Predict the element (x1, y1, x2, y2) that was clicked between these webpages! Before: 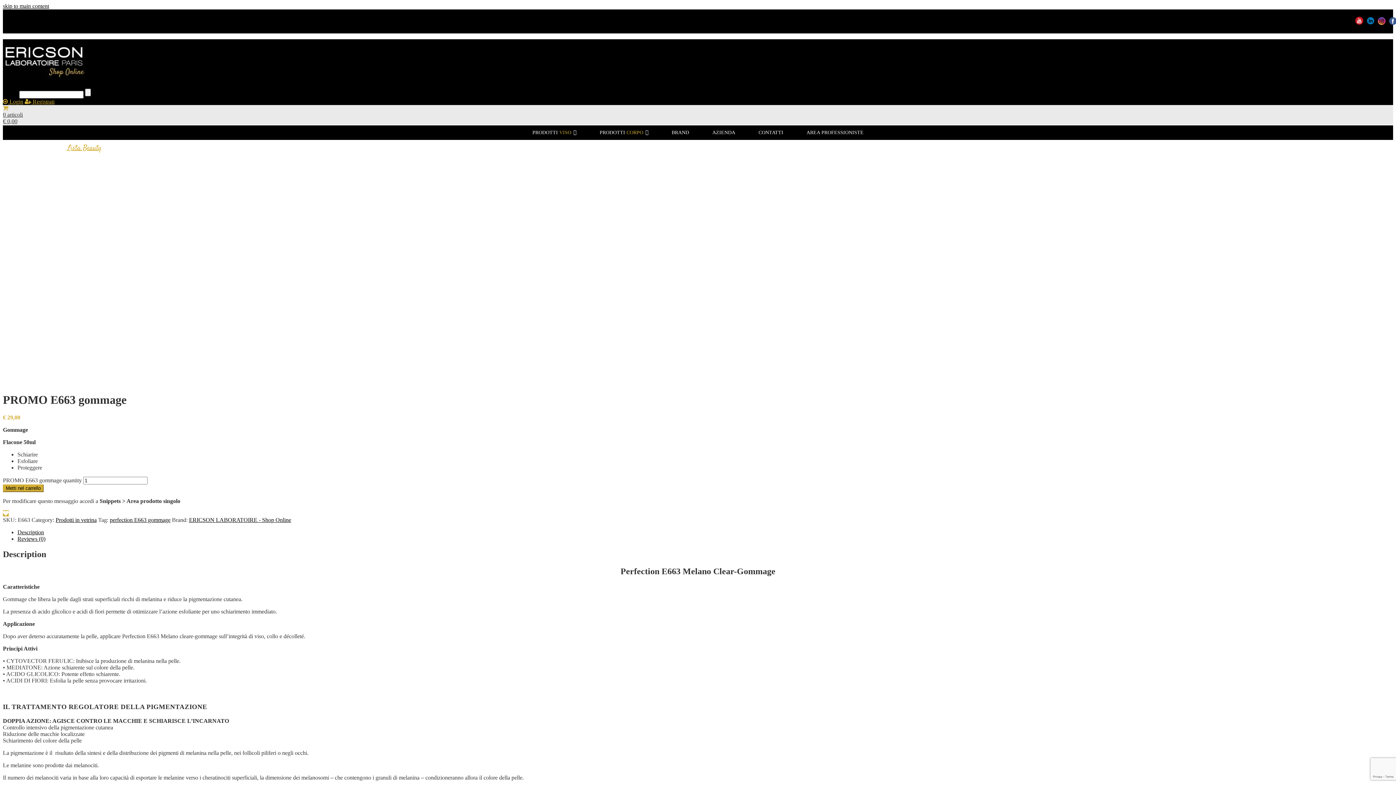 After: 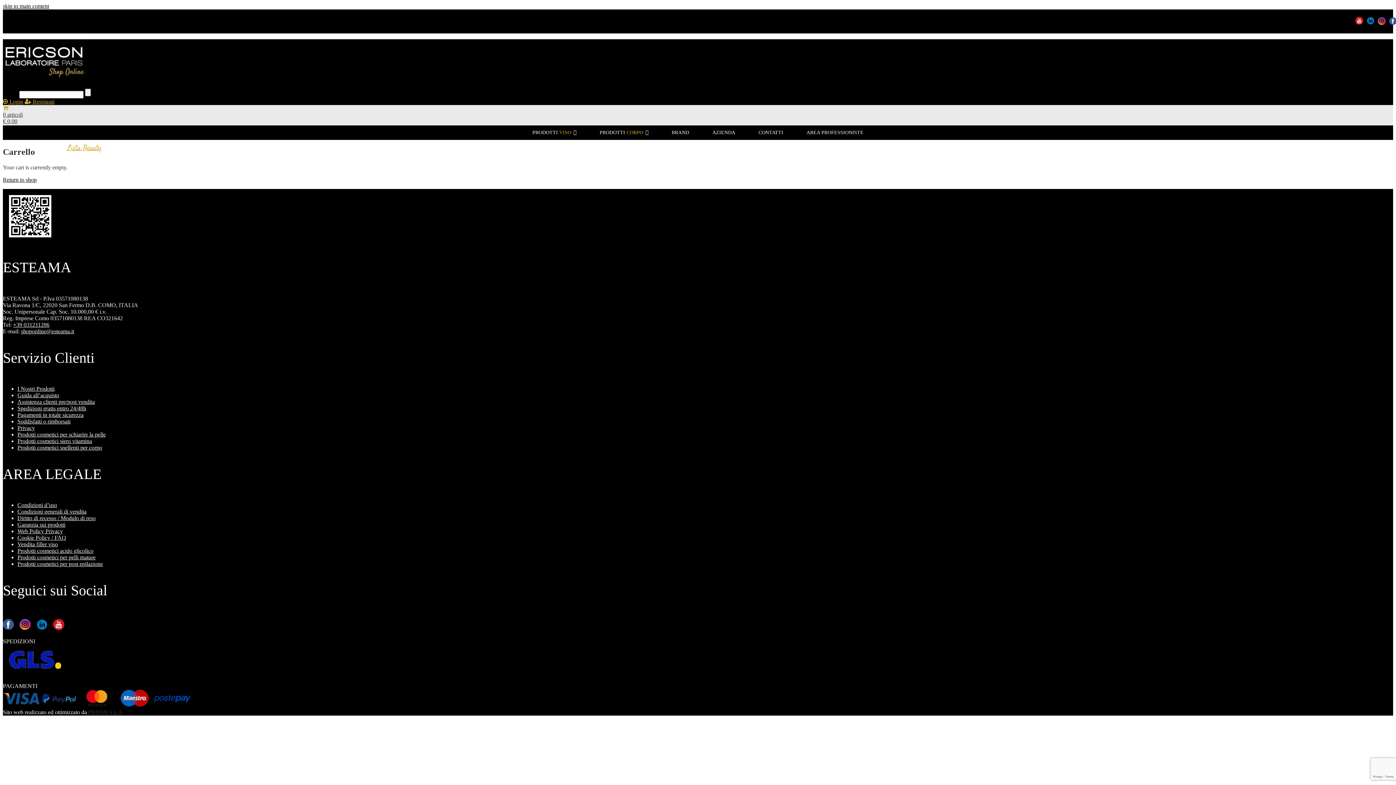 Action: bbox: (2, 111, 22, 117) label: 0 articoli